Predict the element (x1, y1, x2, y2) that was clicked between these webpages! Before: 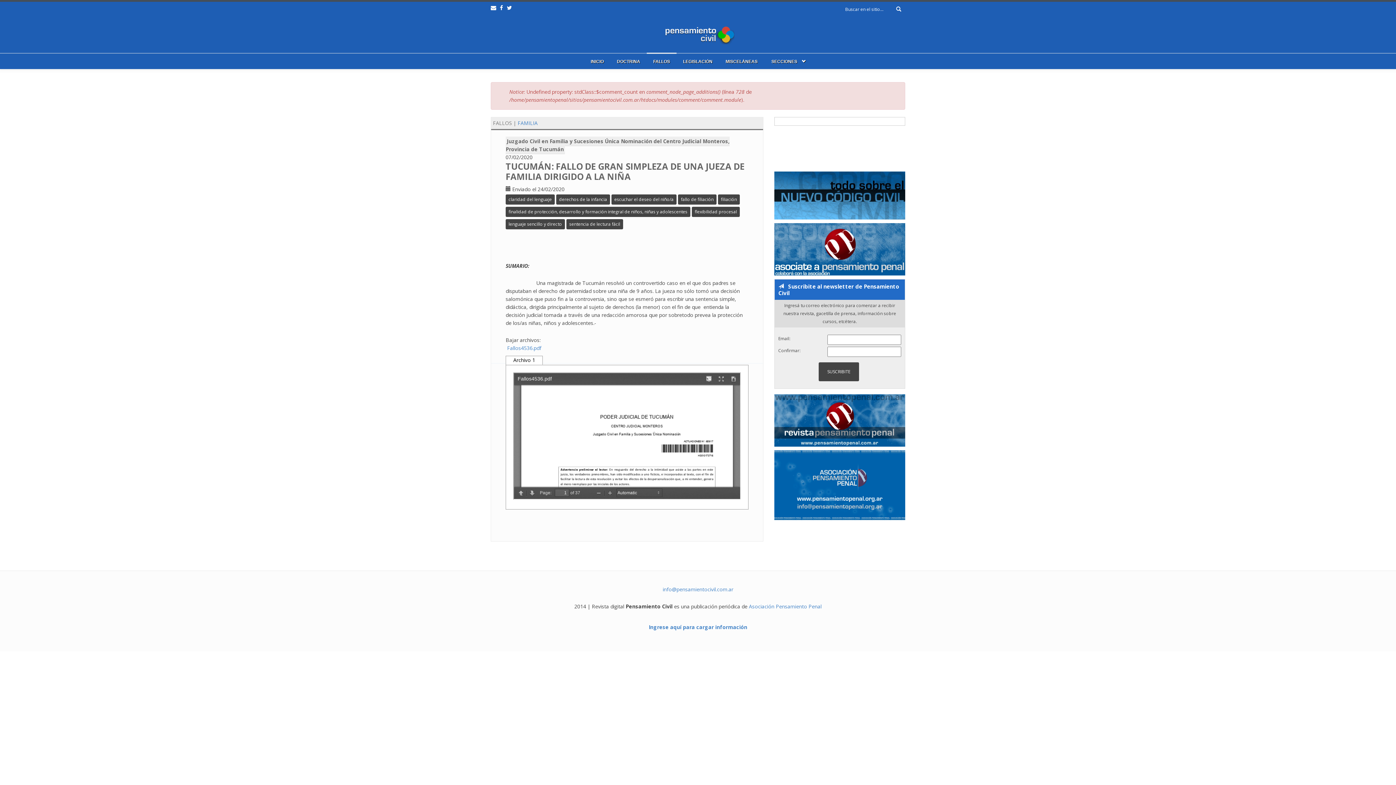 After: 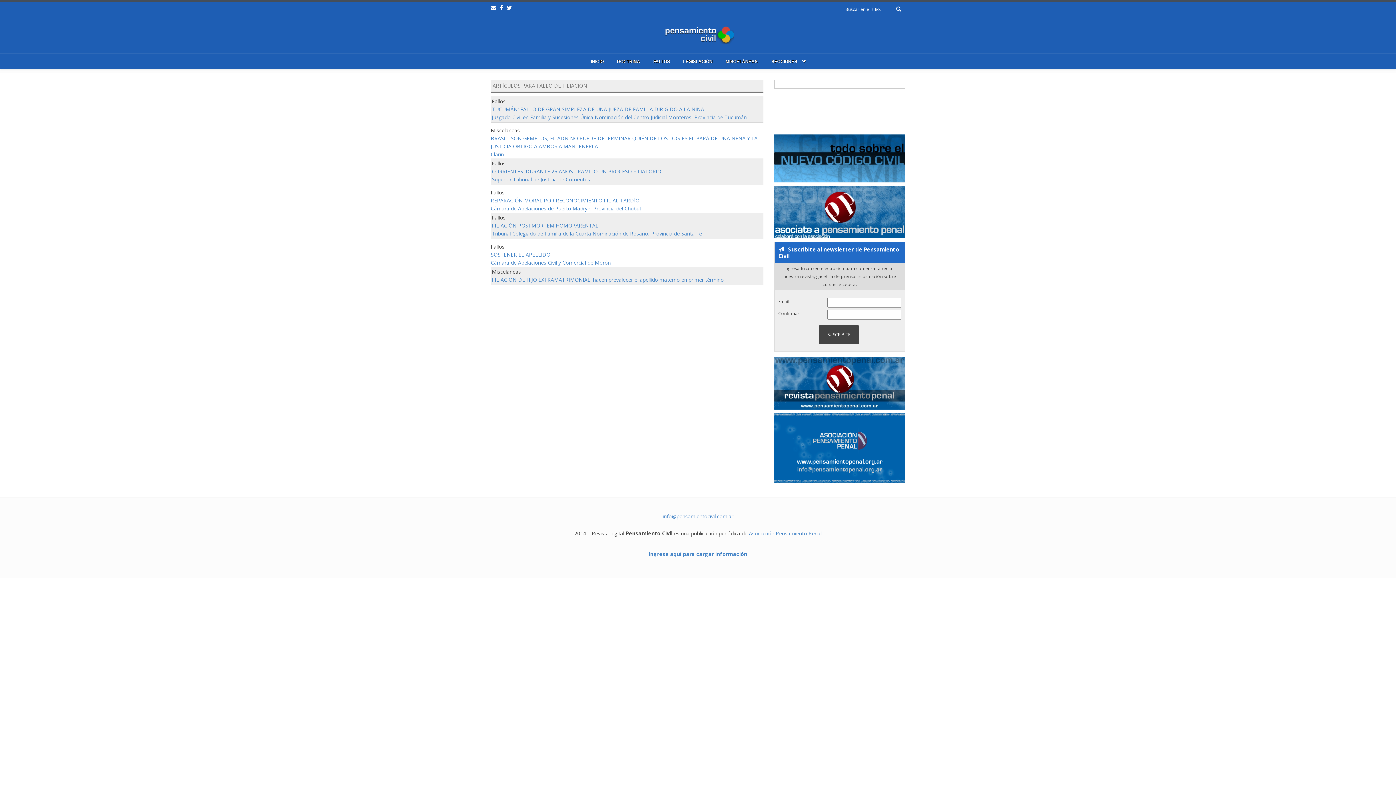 Action: label: fallo de filiación bbox: (678, 194, 716, 204)